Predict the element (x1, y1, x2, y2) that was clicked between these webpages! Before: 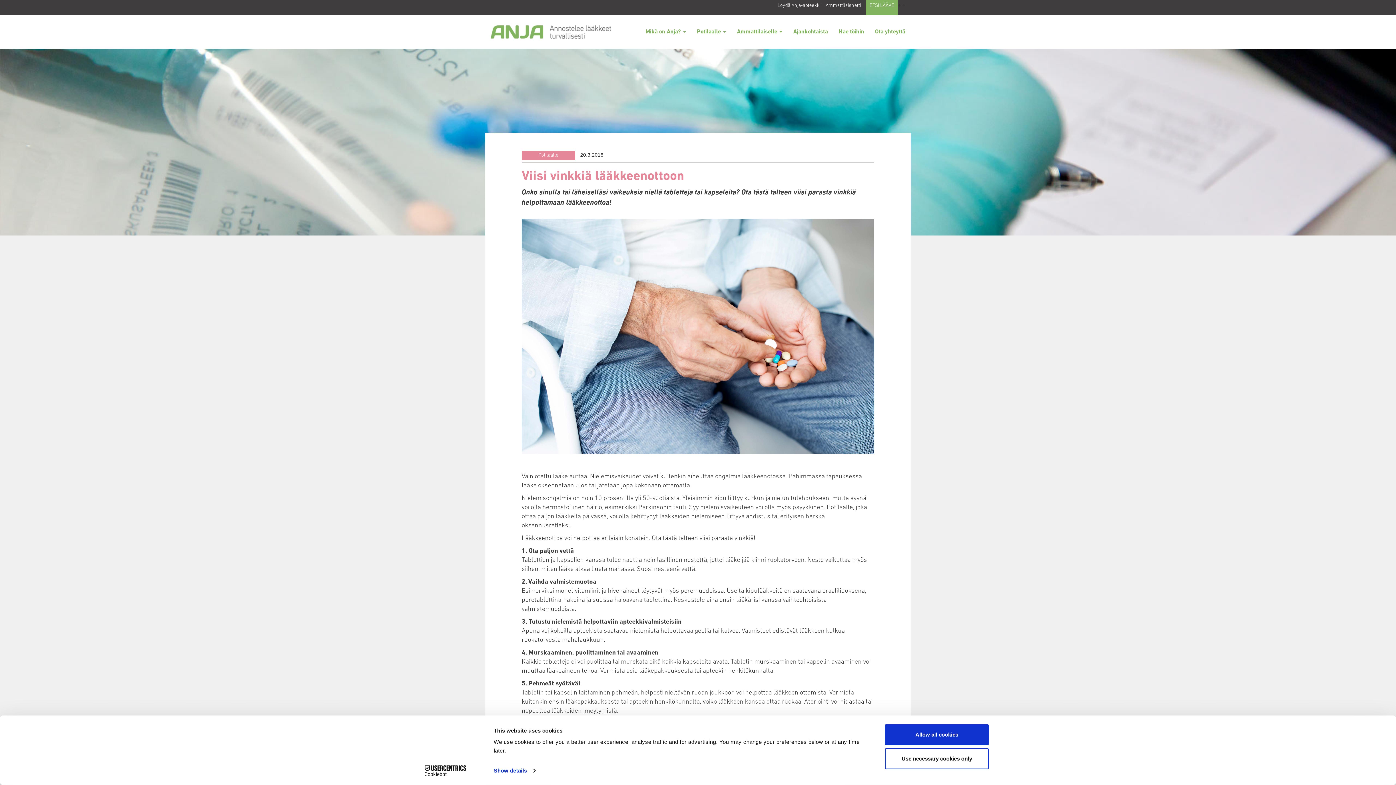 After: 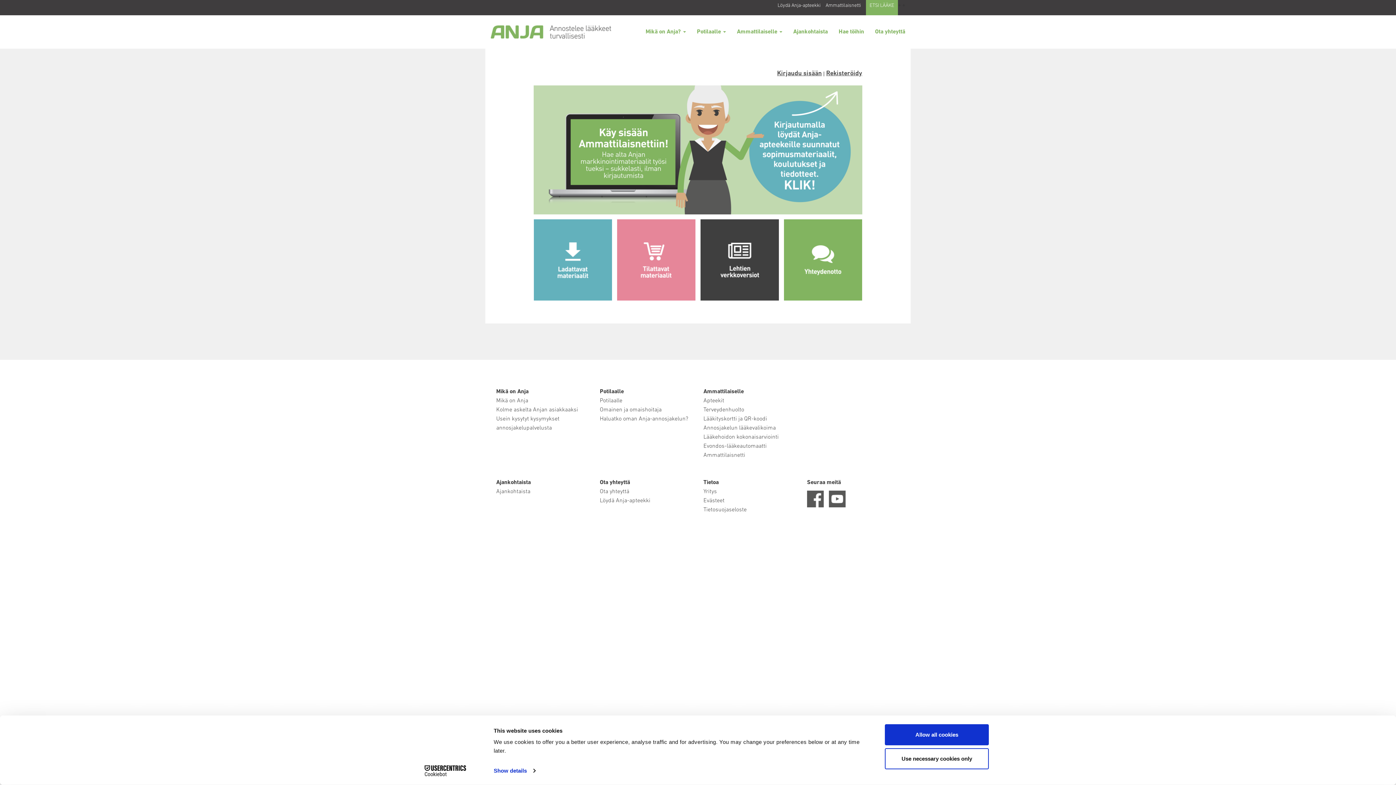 Action: label: Ammattilaisnetti bbox: (822, 2, 861, 8)